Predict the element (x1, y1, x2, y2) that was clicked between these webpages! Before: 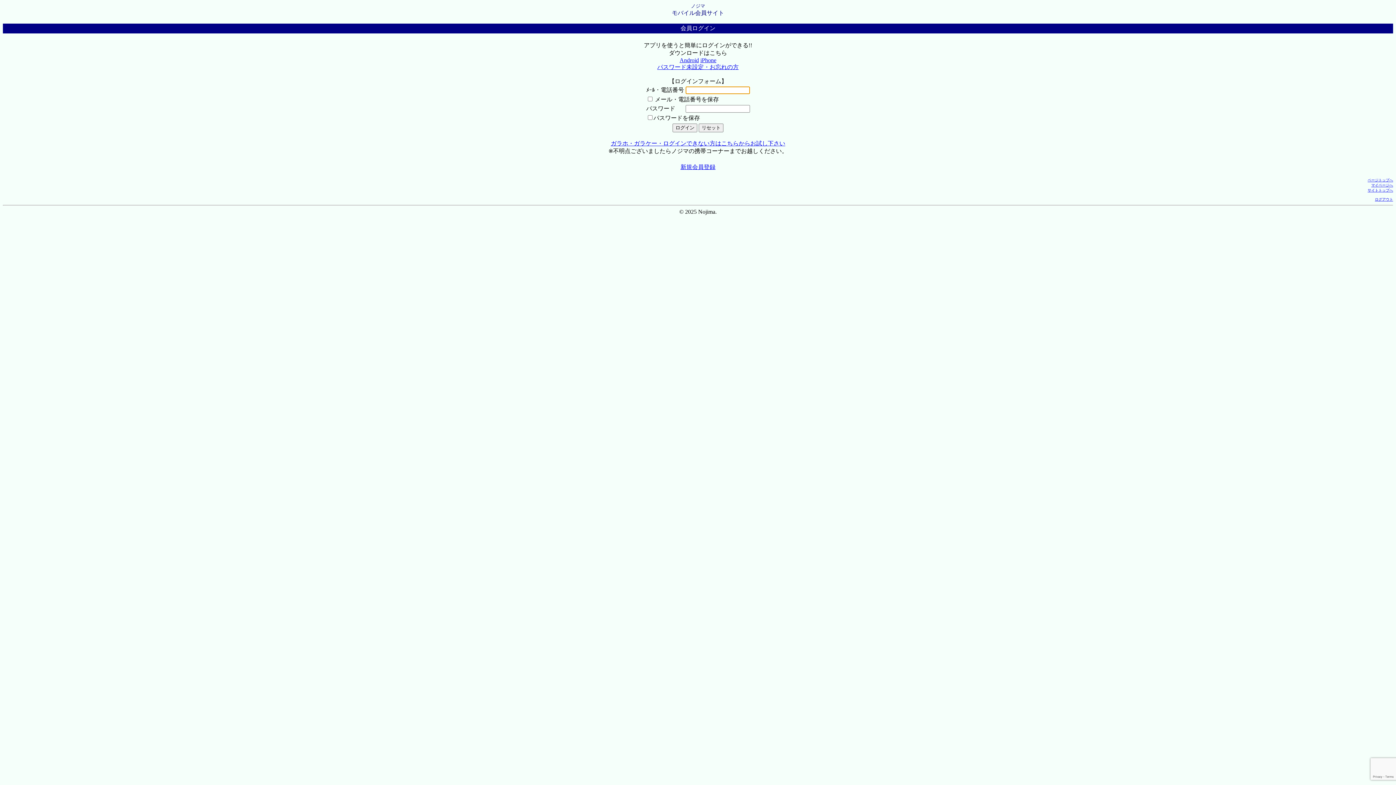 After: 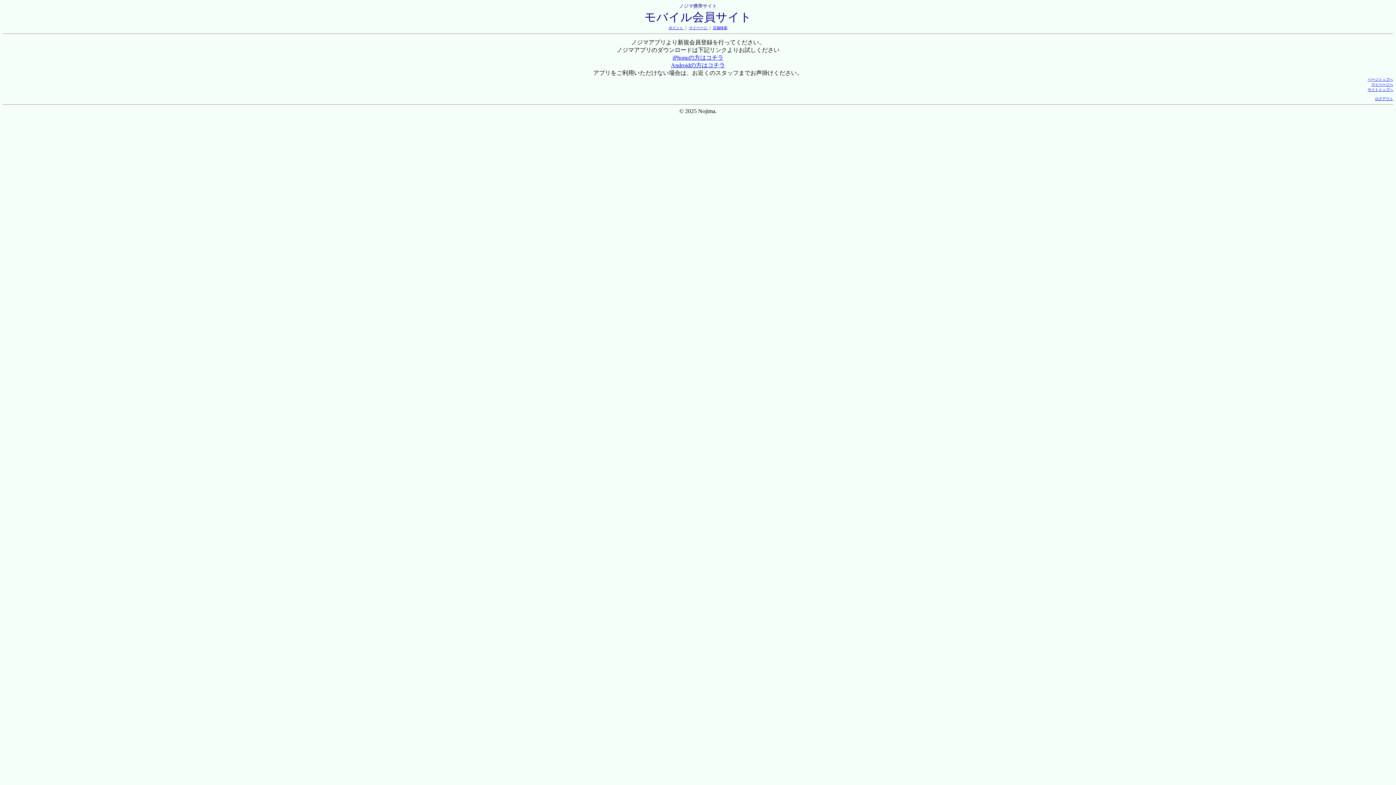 Action: label: 新規会員登録 bbox: (680, 164, 715, 170)